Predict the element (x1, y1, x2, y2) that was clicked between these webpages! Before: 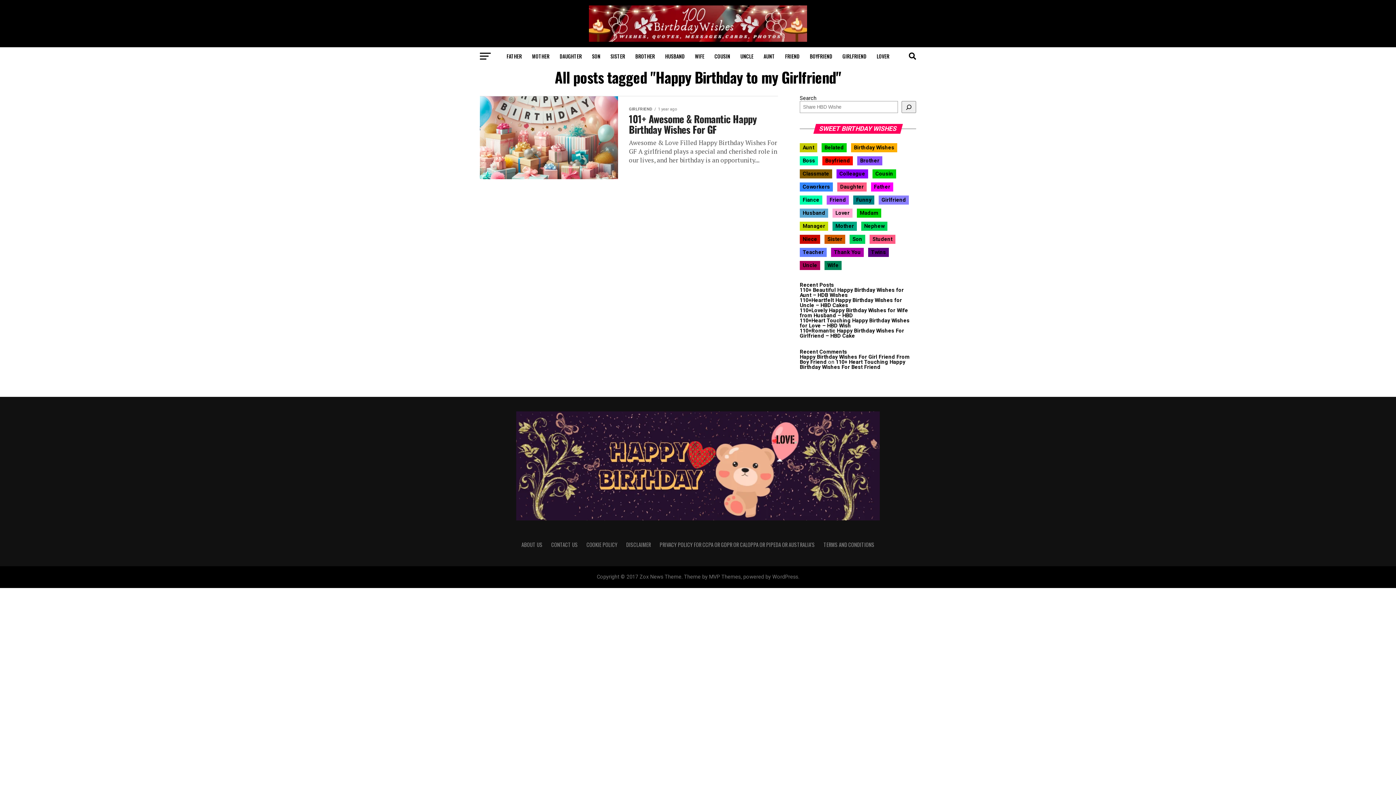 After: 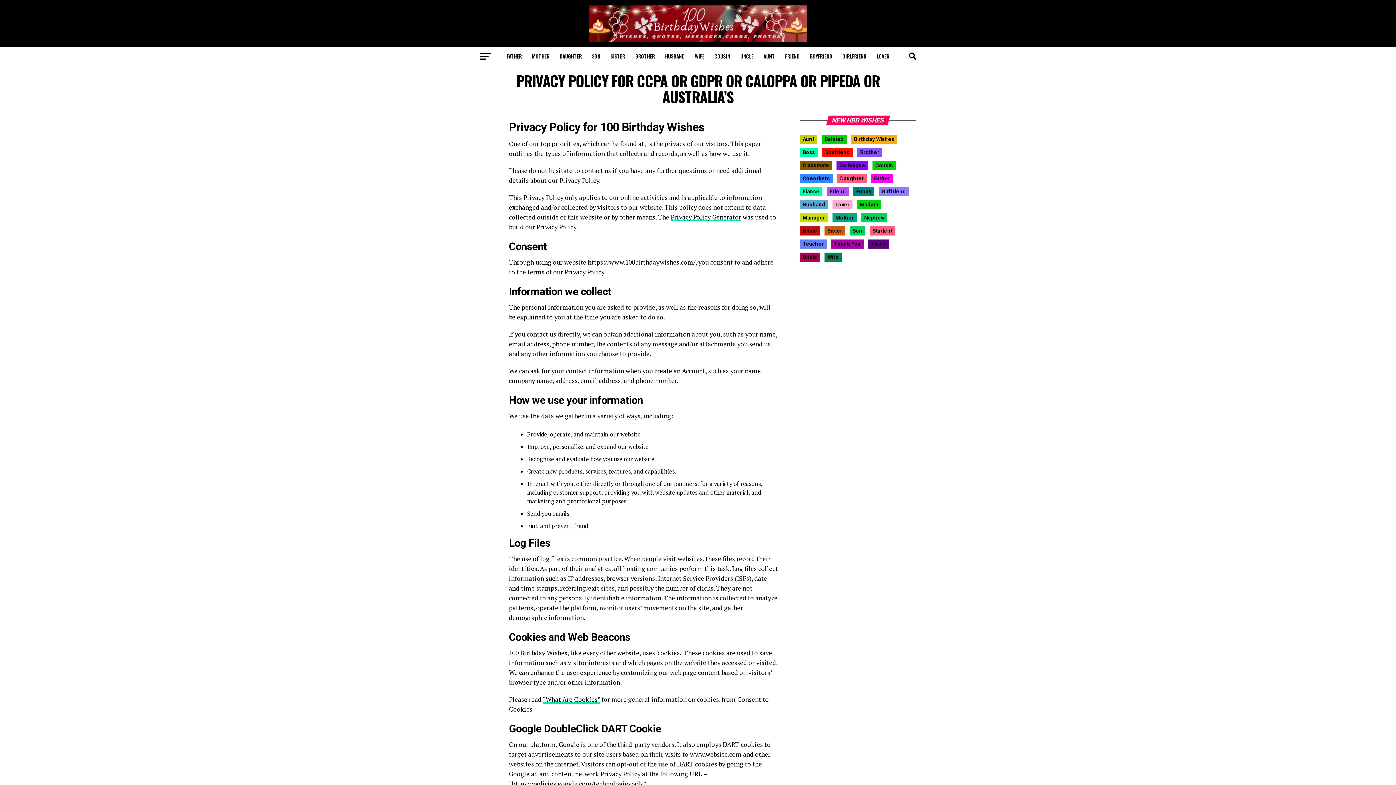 Action: label: PRIVACY POLICY FOR CCPA OR GDPR OR CALOPPA OR PIPEDA OR AUSTRALIA’S bbox: (659, 541, 815, 548)